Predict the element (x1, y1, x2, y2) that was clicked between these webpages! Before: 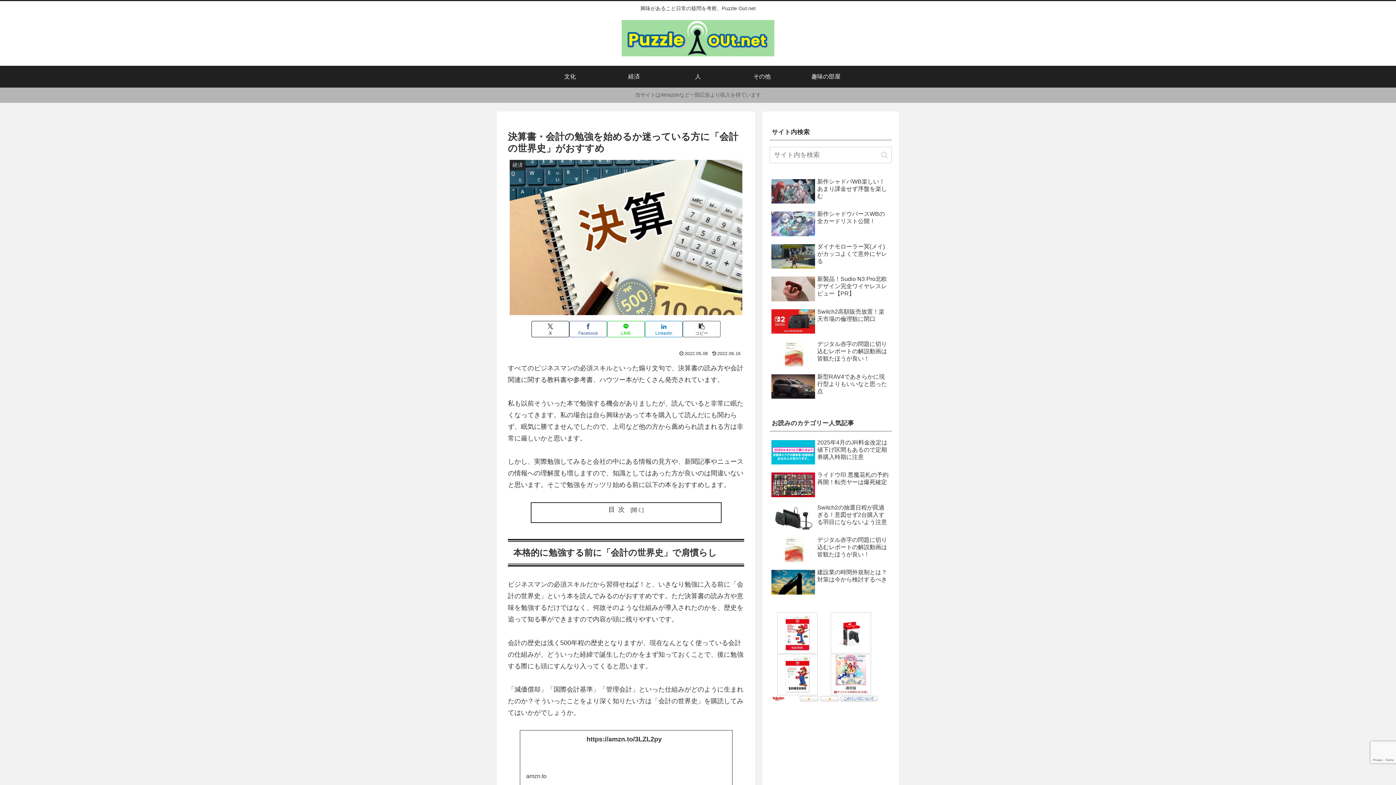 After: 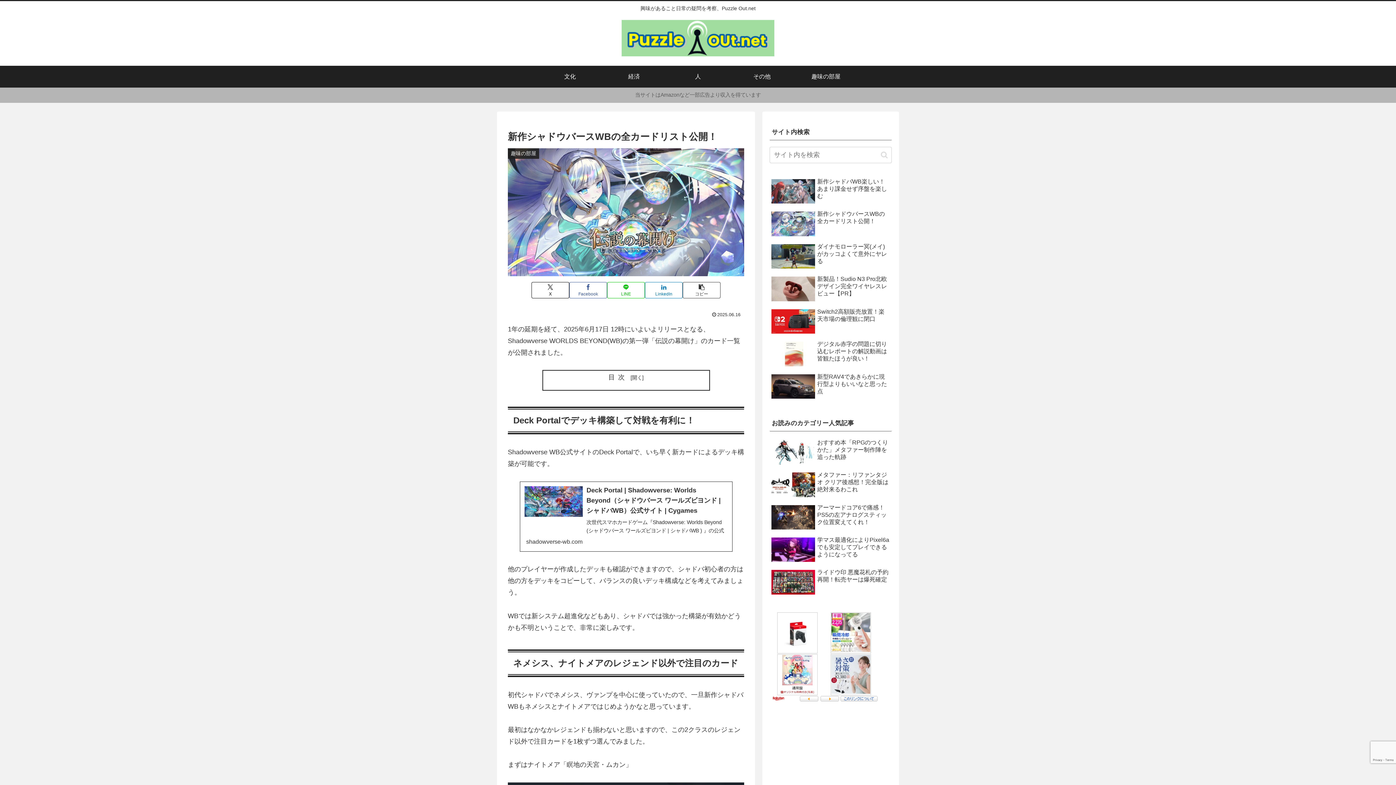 Action: label: 新作シャドウバースWBの全カードリスト公開！ bbox: (769, 208, 892, 239)